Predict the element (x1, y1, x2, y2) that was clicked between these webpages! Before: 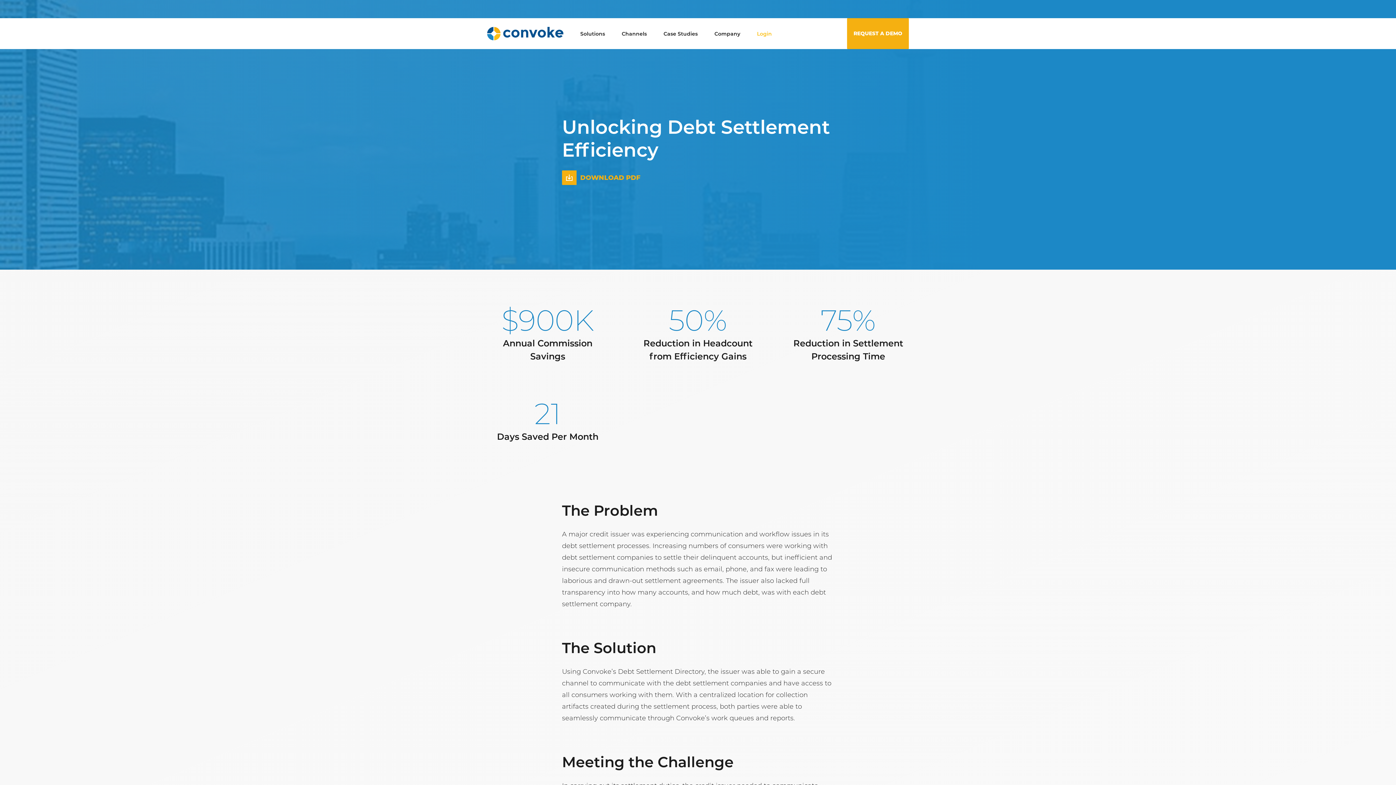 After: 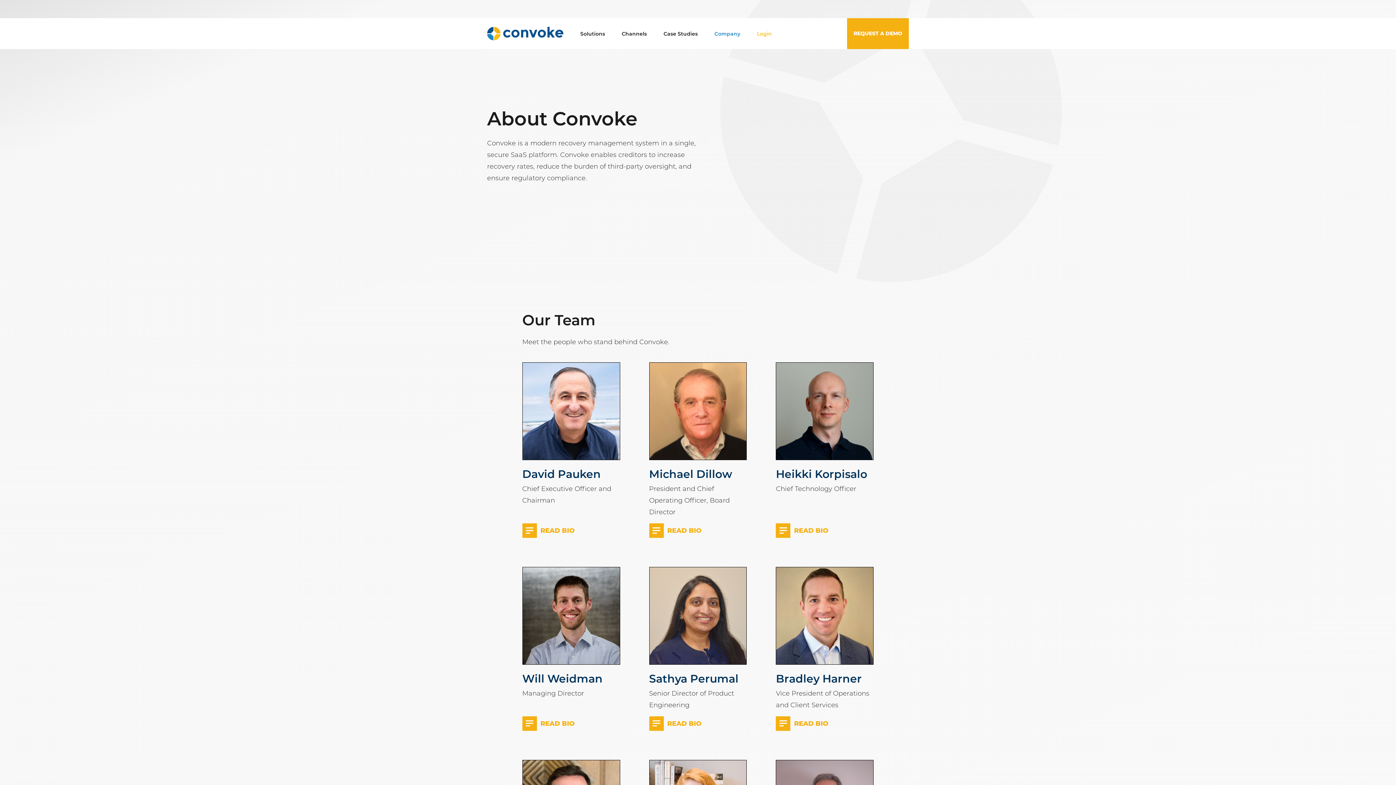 Action: label: Company bbox: (706, 18, 748, 49)